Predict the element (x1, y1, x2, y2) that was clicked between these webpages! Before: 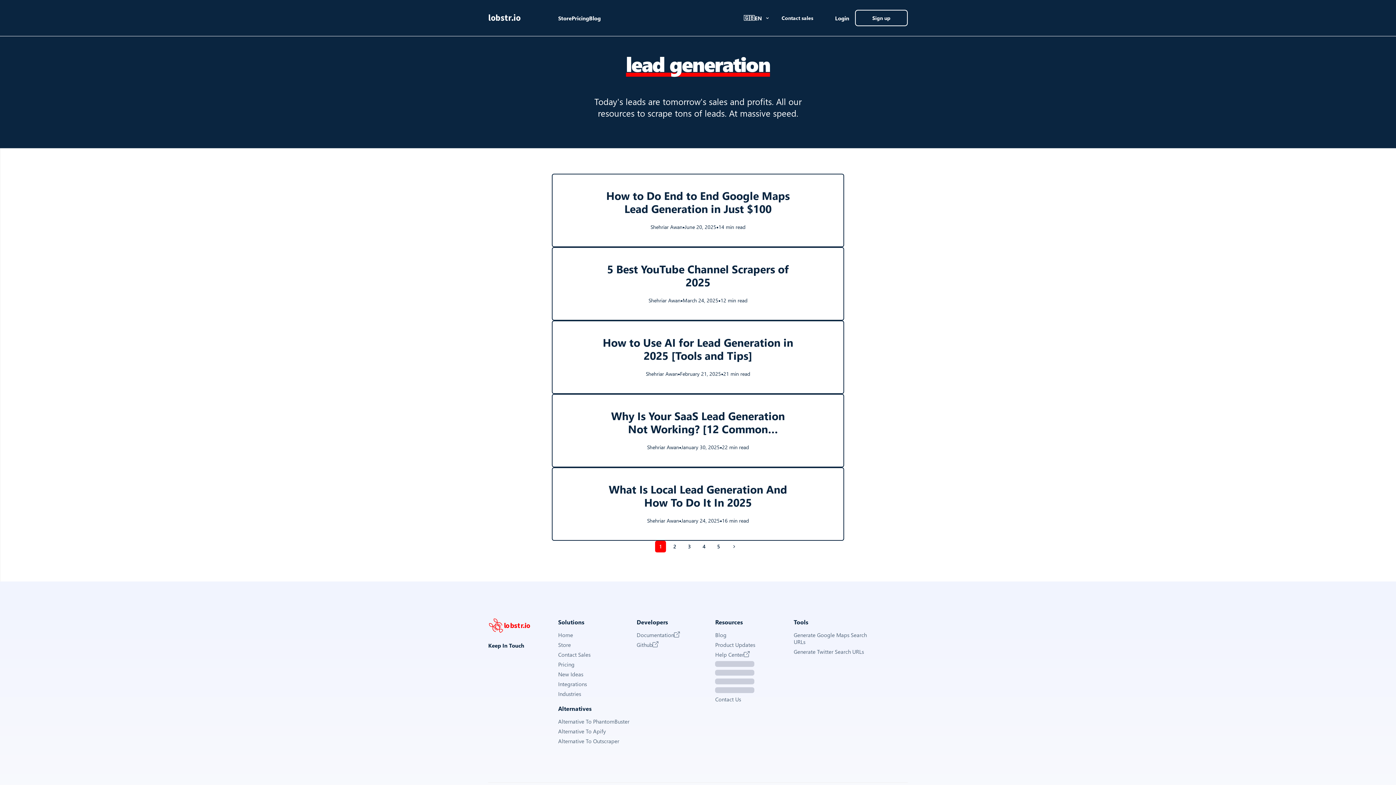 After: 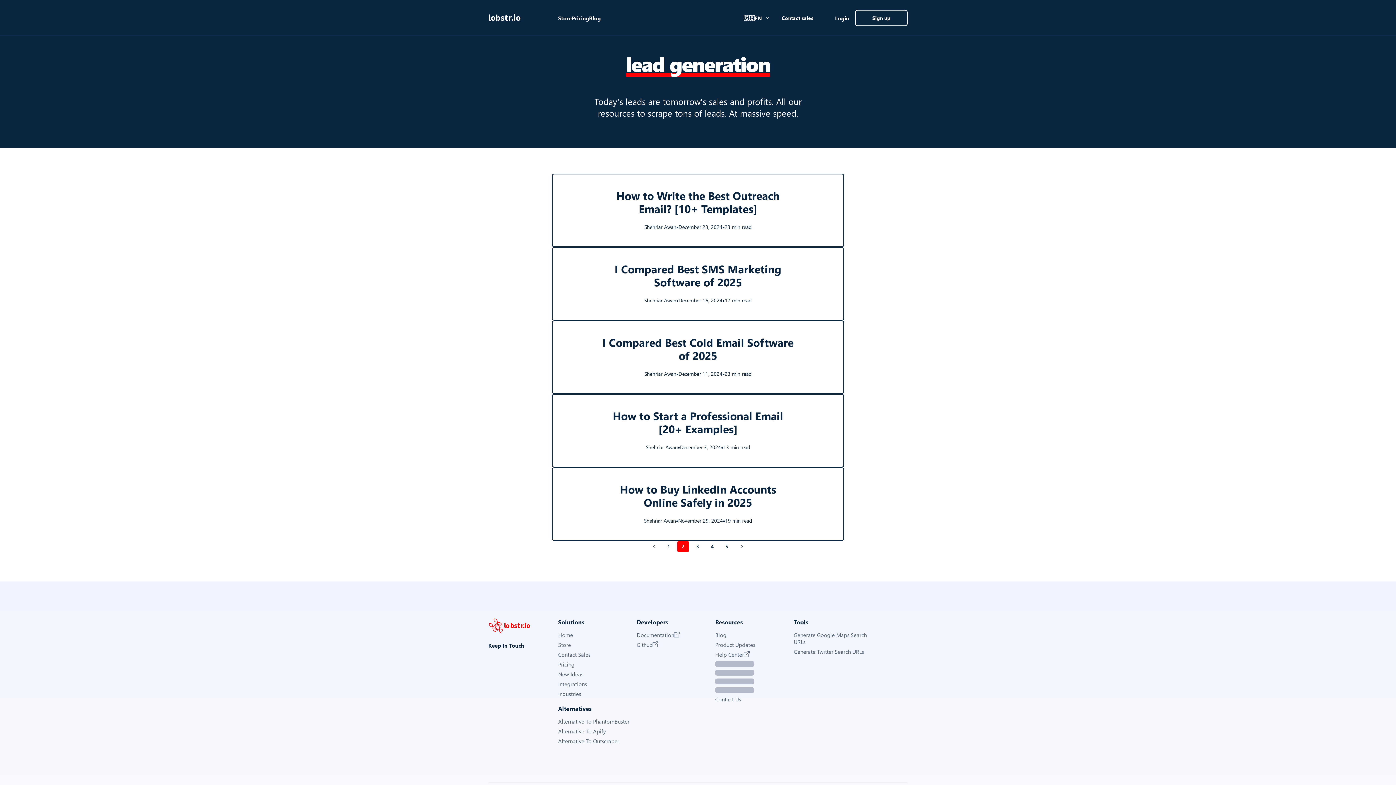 Action: bbox: (727, 541, 741, 552)